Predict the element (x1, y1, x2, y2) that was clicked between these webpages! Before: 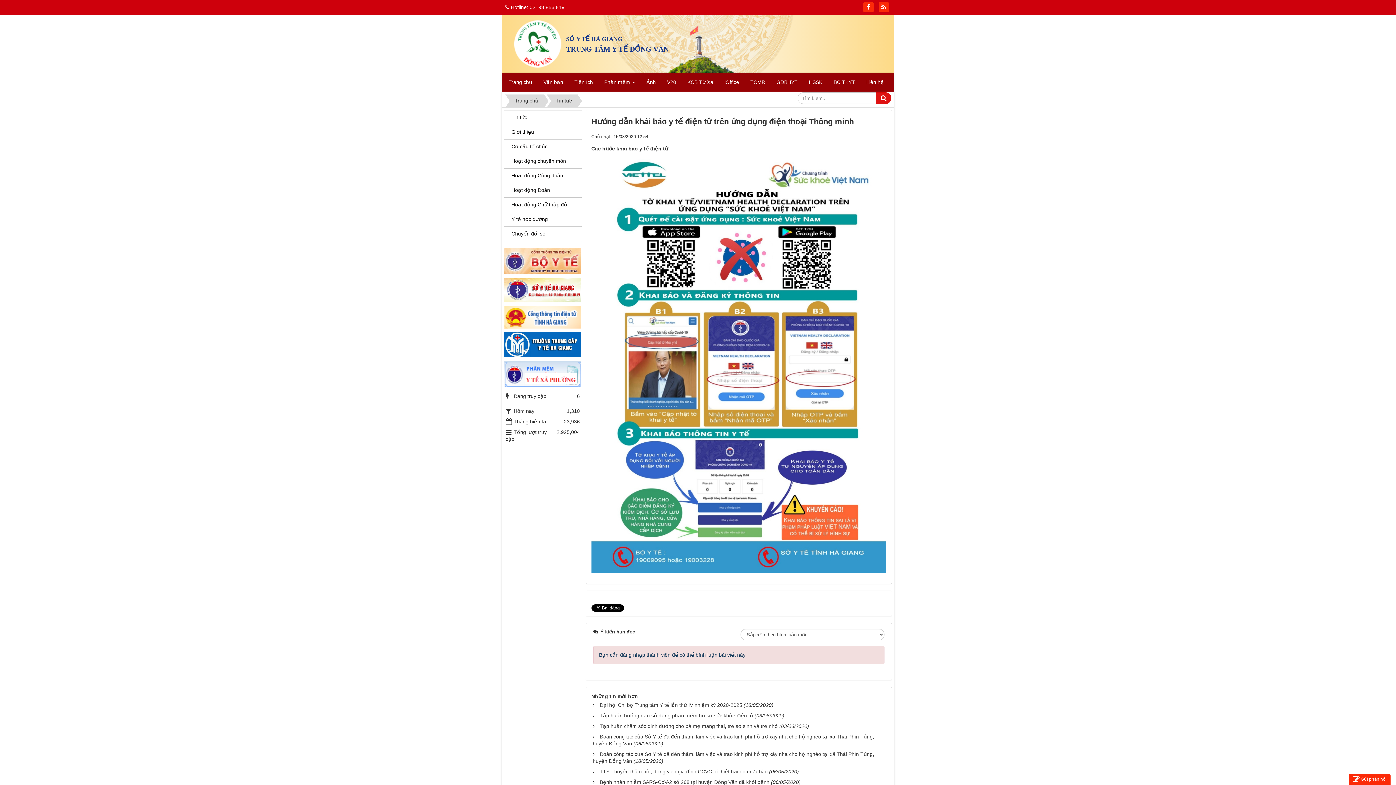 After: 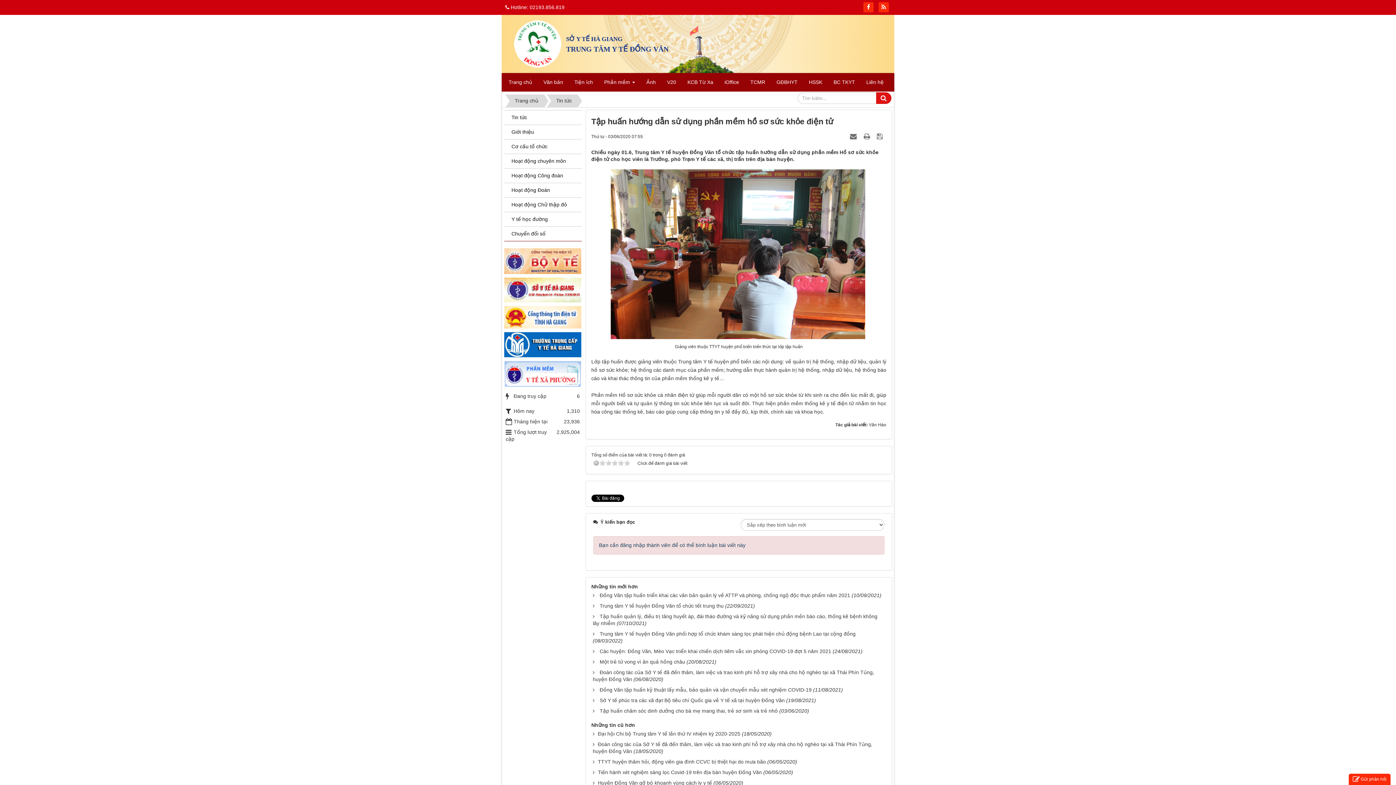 Action: bbox: (597, 713, 753, 718) label: Tập huấn hướng dẫn sử dụng phần mềm hồ sơ sức khỏe điện tử